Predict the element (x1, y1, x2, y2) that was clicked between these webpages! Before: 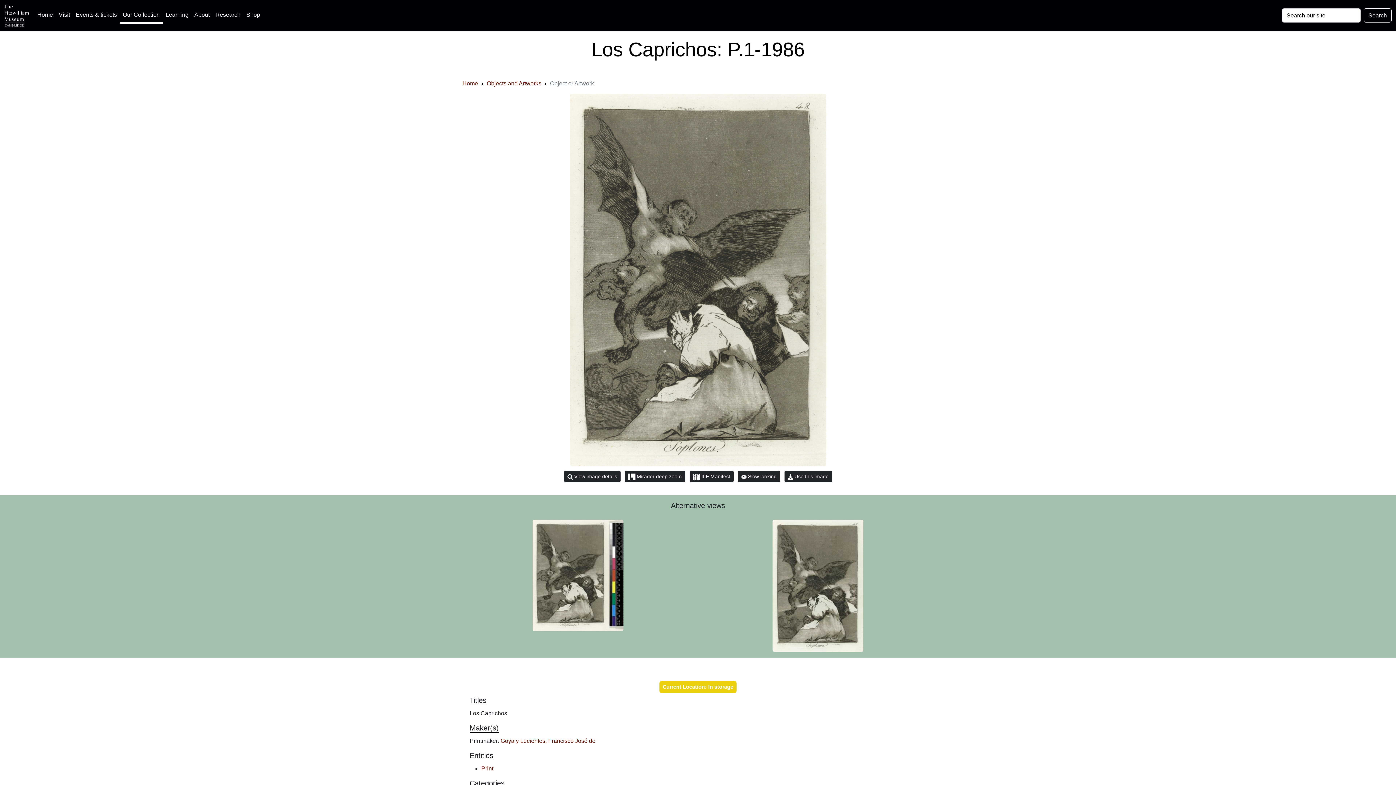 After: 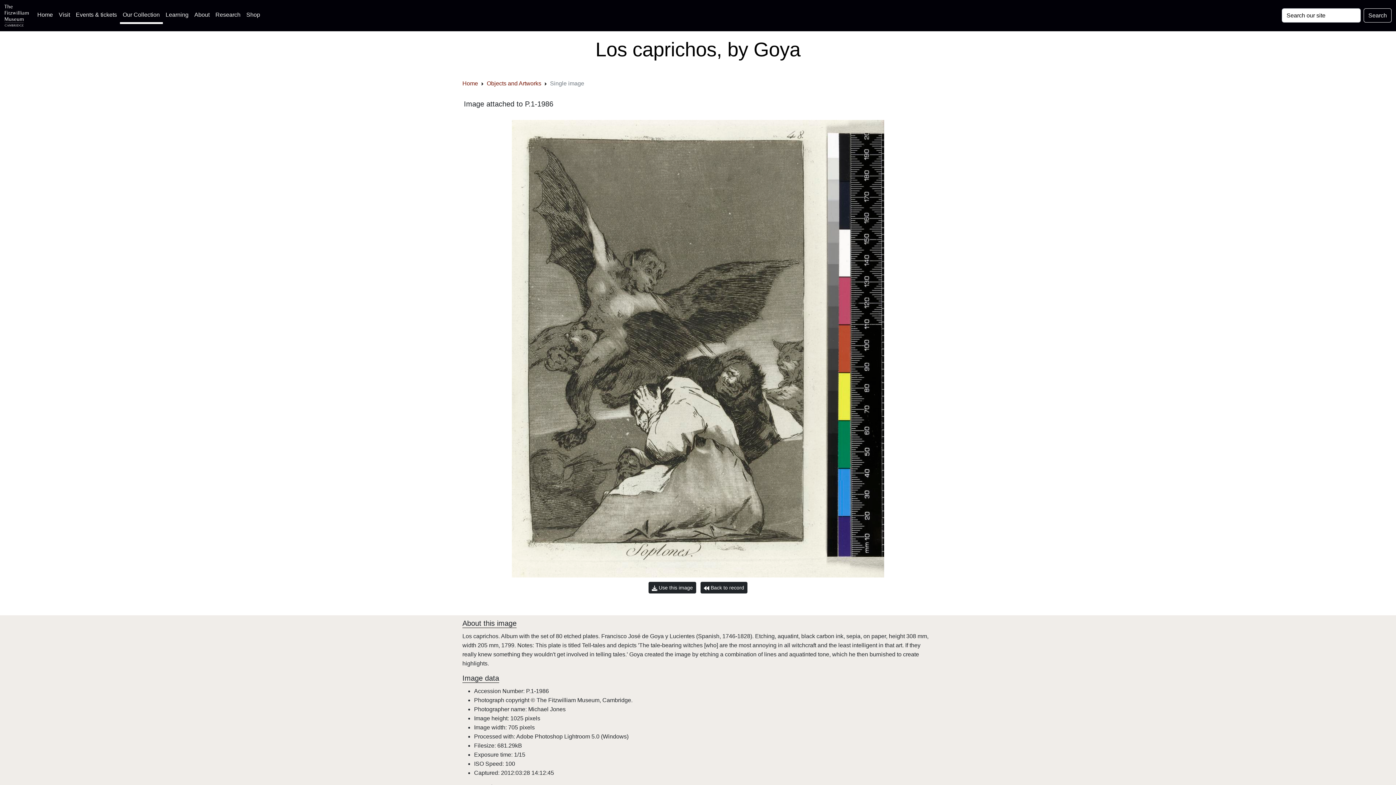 Action: bbox: (522, 520, 633, 631)